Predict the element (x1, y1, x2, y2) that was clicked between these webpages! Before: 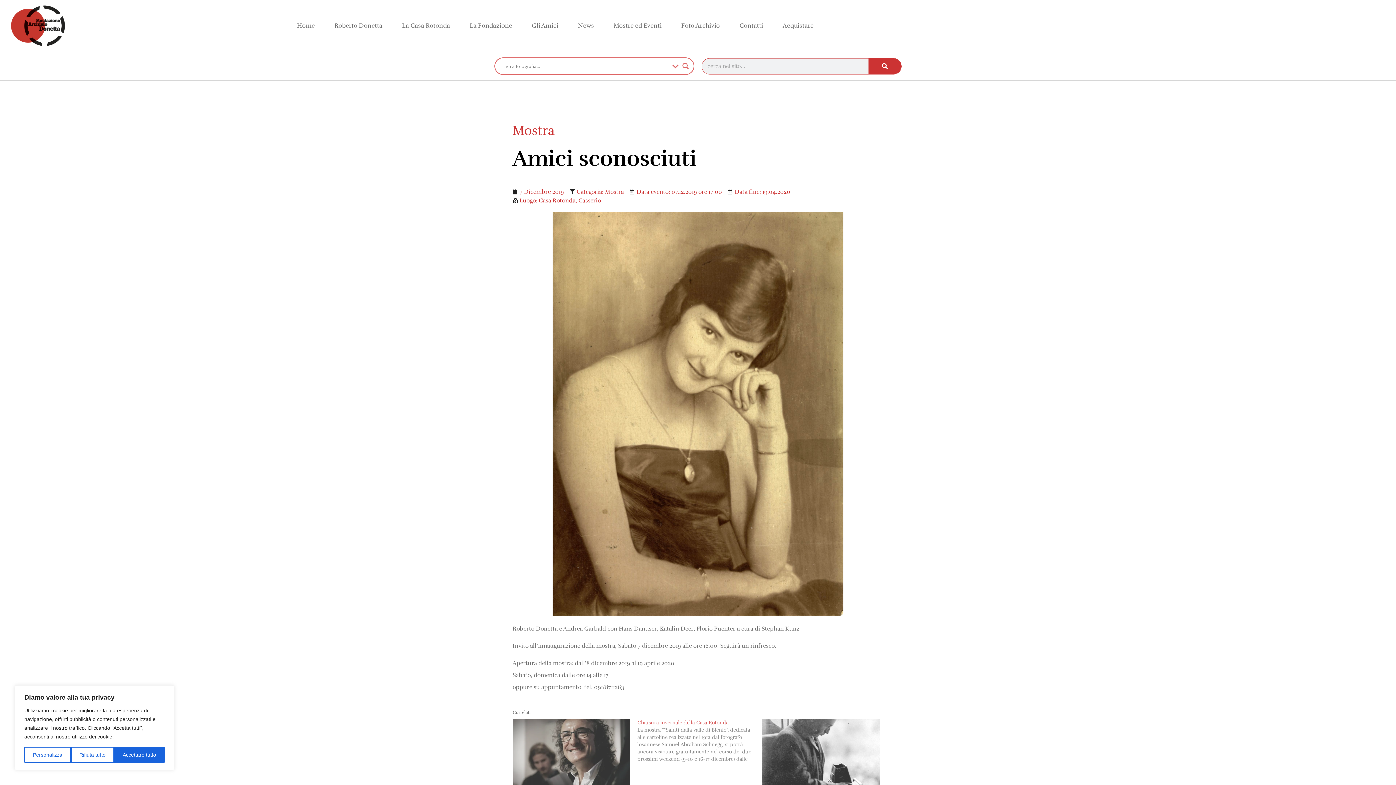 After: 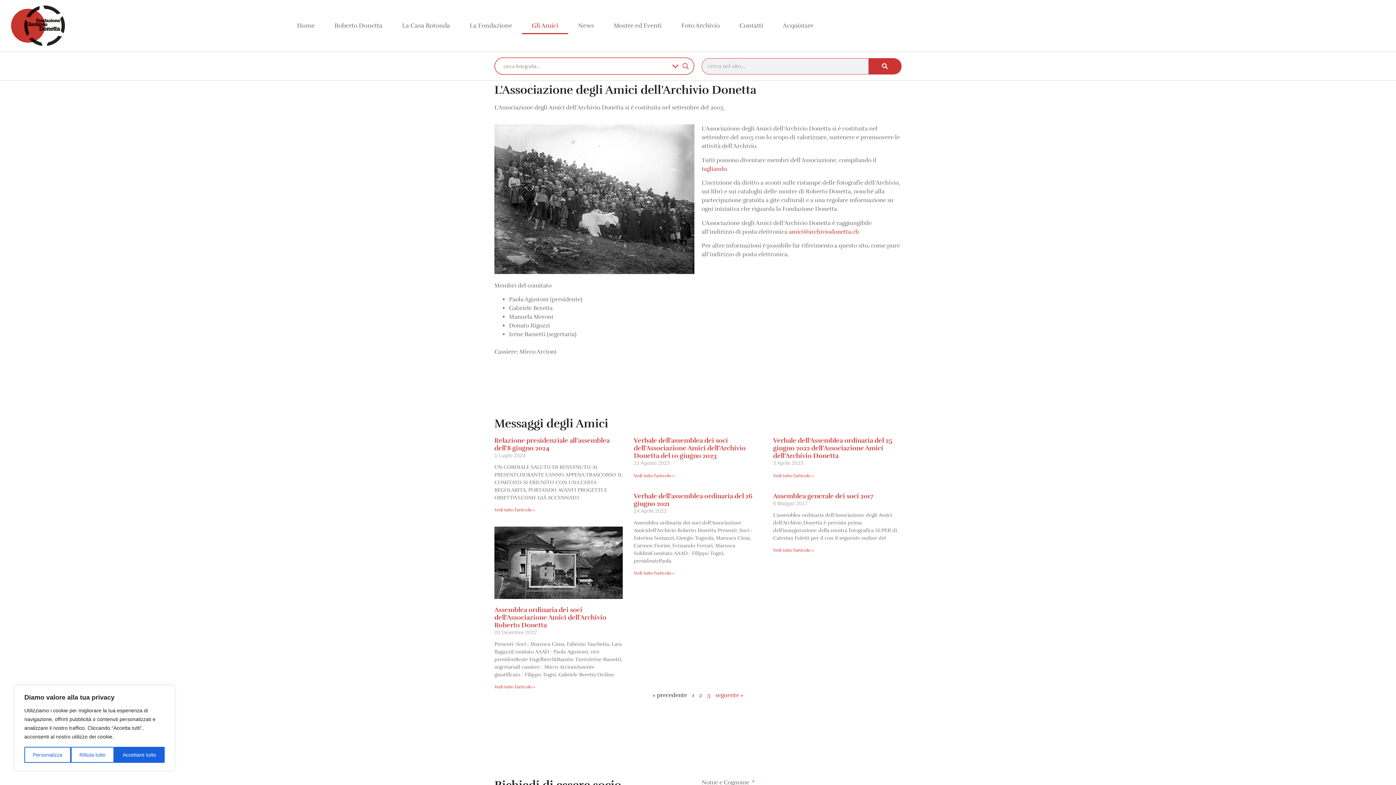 Action: label: Gli Amici bbox: (522, 17, 568, 34)